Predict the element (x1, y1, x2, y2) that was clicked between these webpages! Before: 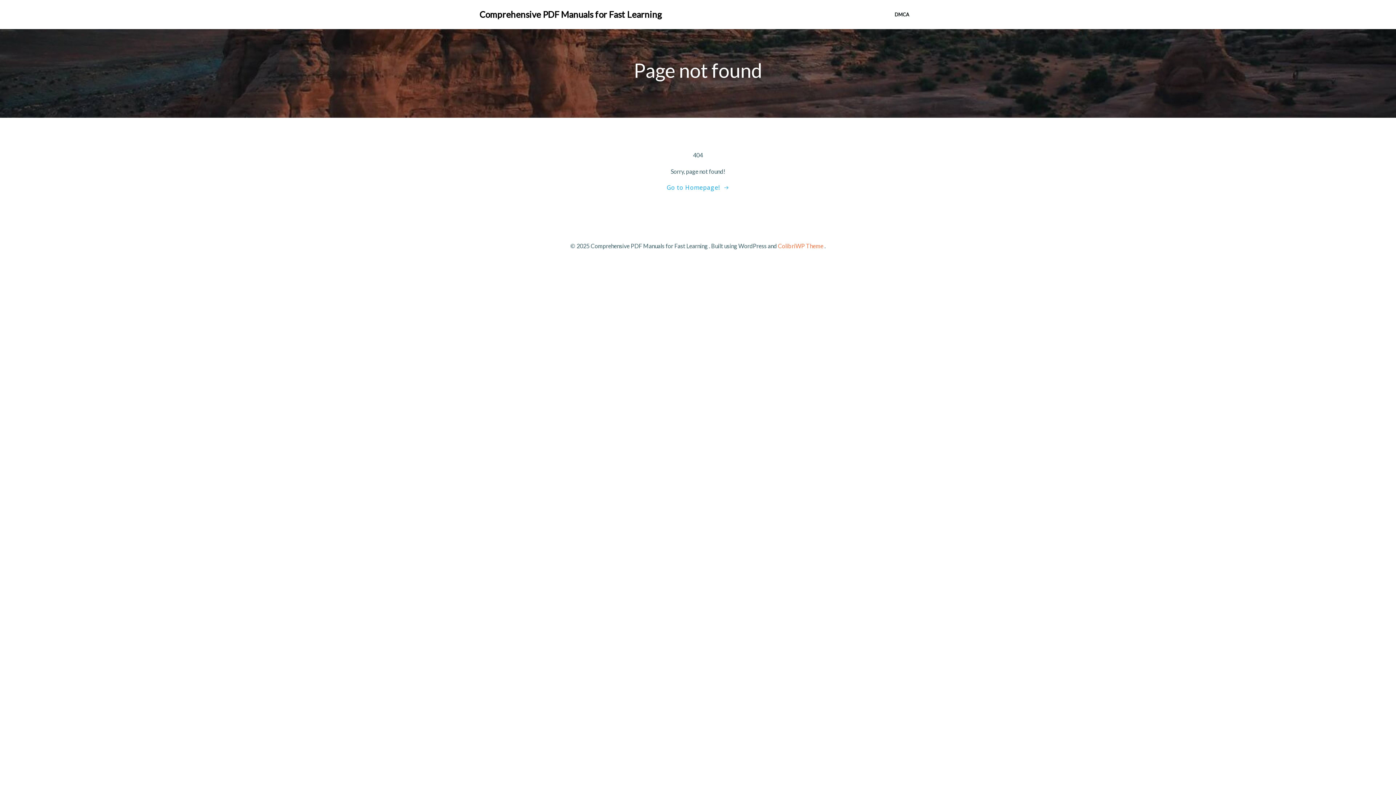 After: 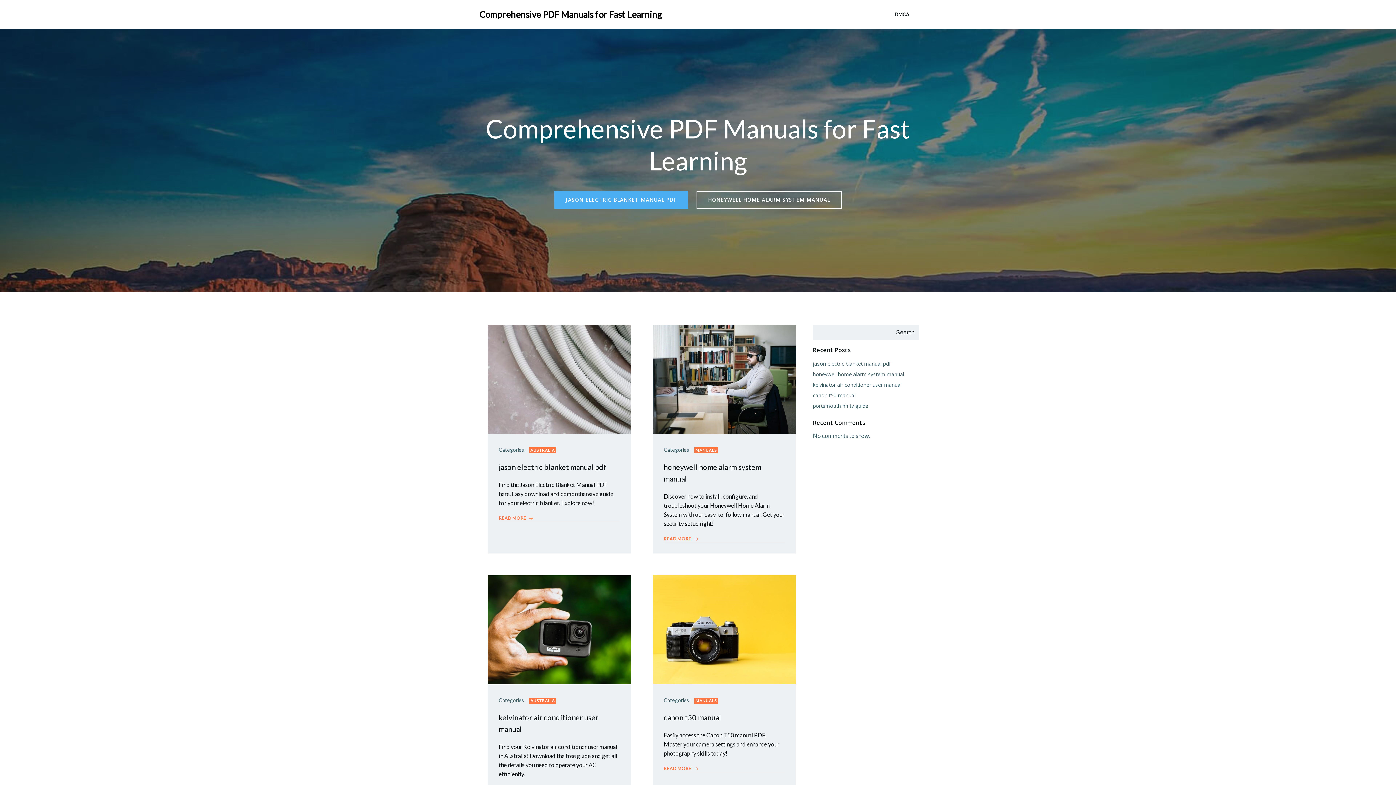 Action: label: Go to Homepage! bbox: (666, 183, 729, 192)